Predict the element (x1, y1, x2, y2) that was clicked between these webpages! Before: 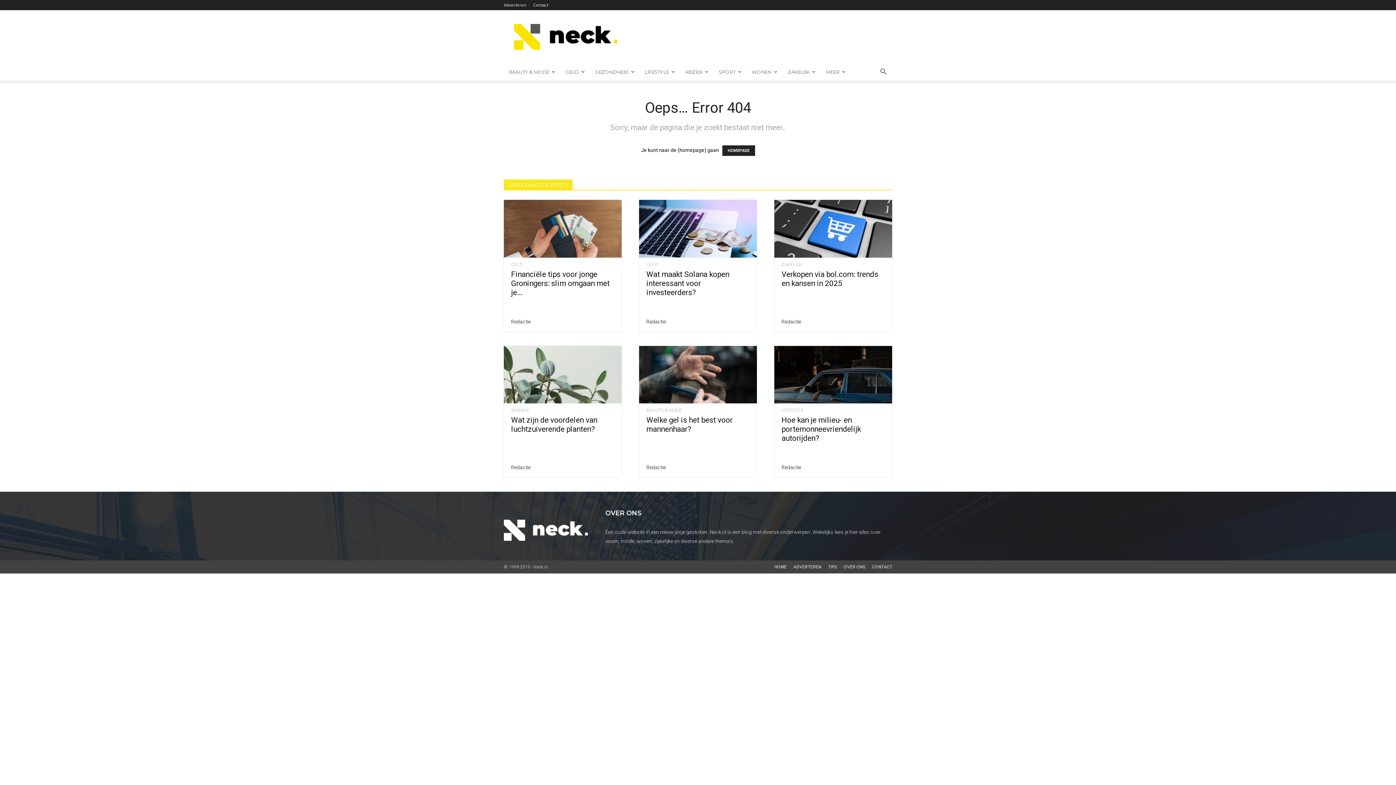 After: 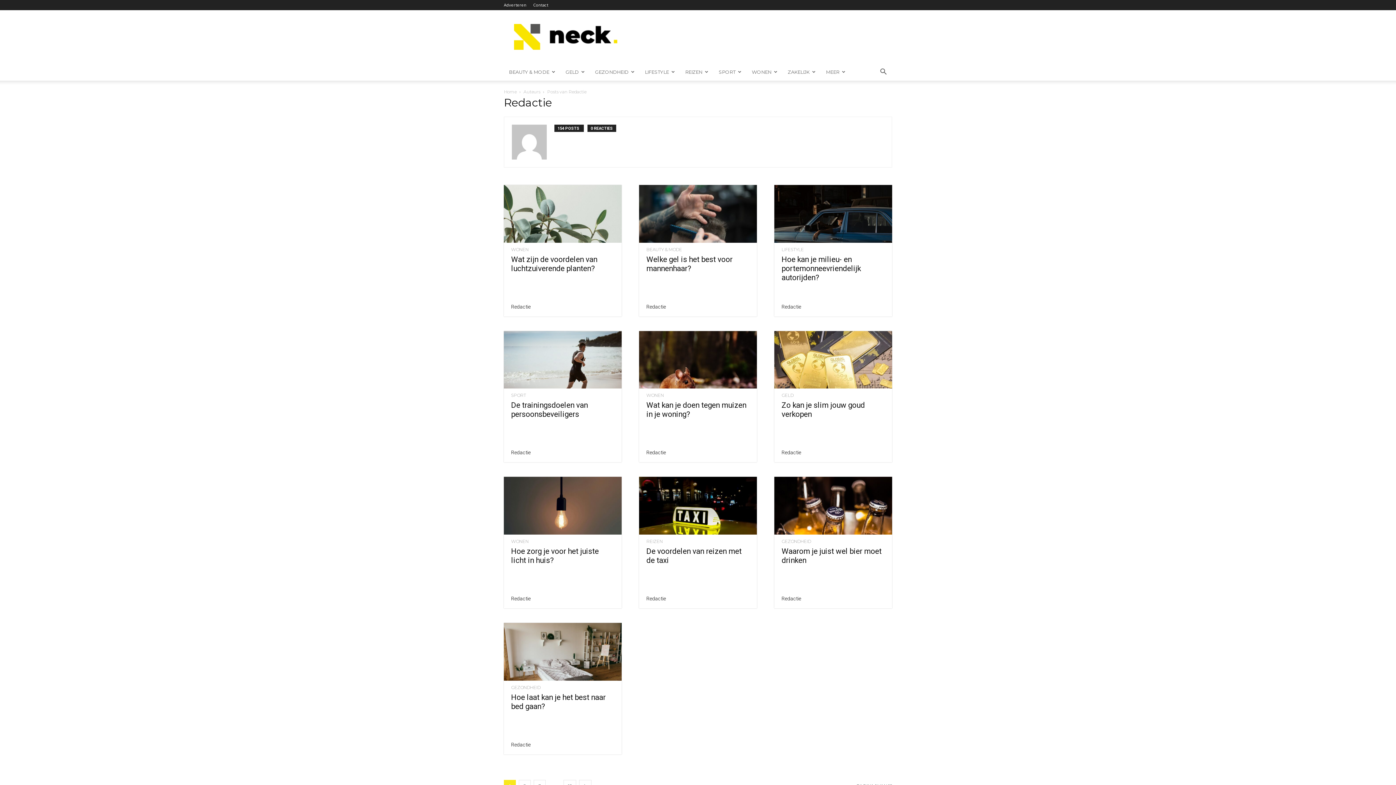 Action: bbox: (781, 464, 801, 470) label: Redactie